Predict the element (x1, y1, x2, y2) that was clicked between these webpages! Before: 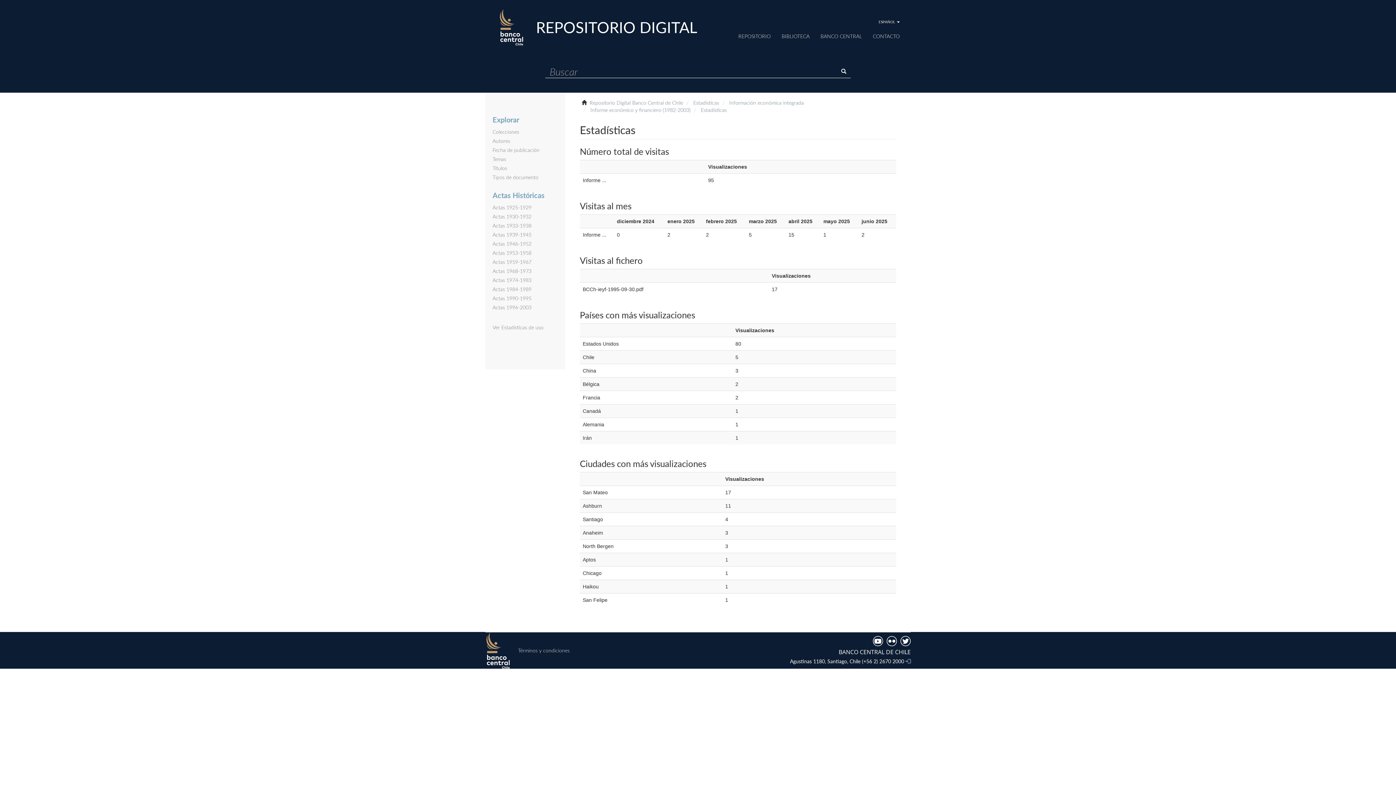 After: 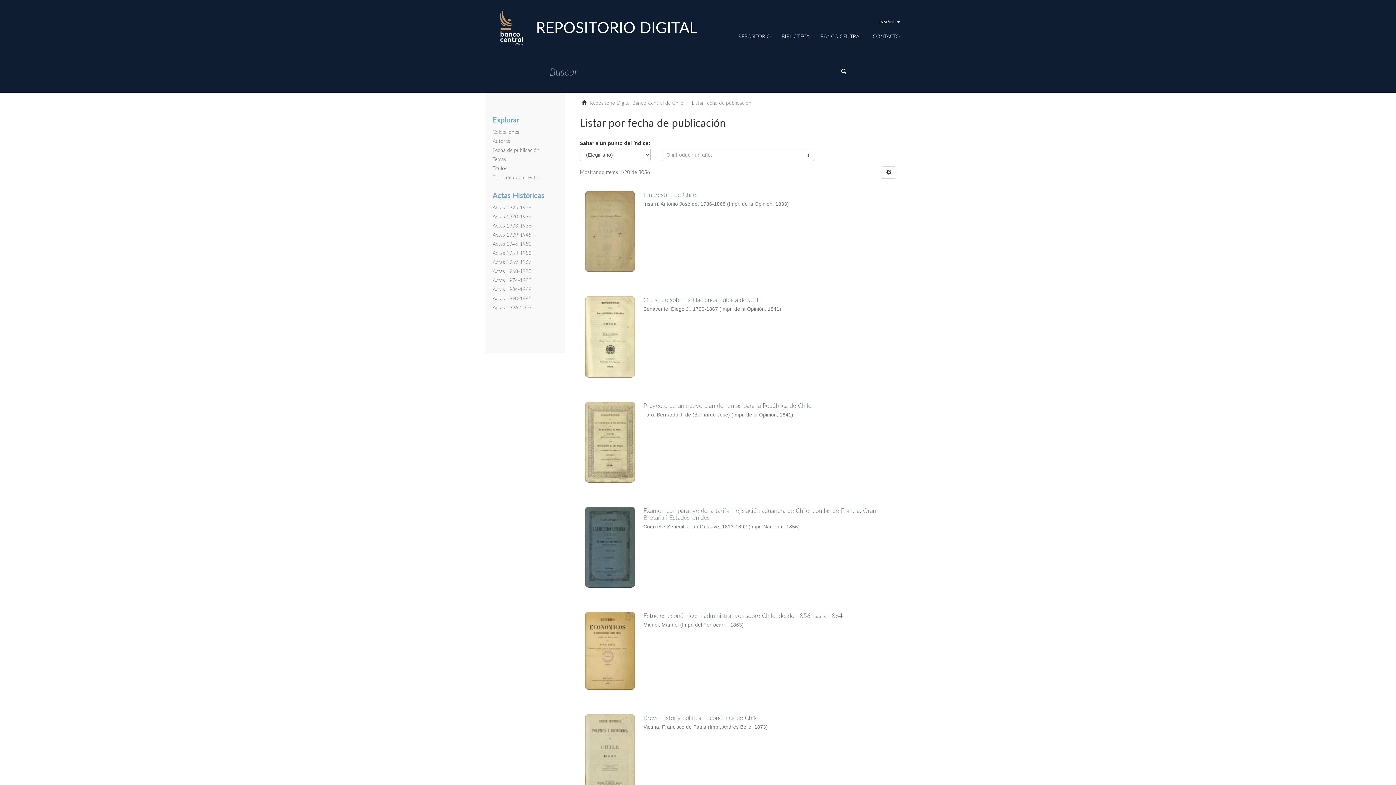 Action: bbox: (492, 146, 539, 153) label: Fecha de publicación